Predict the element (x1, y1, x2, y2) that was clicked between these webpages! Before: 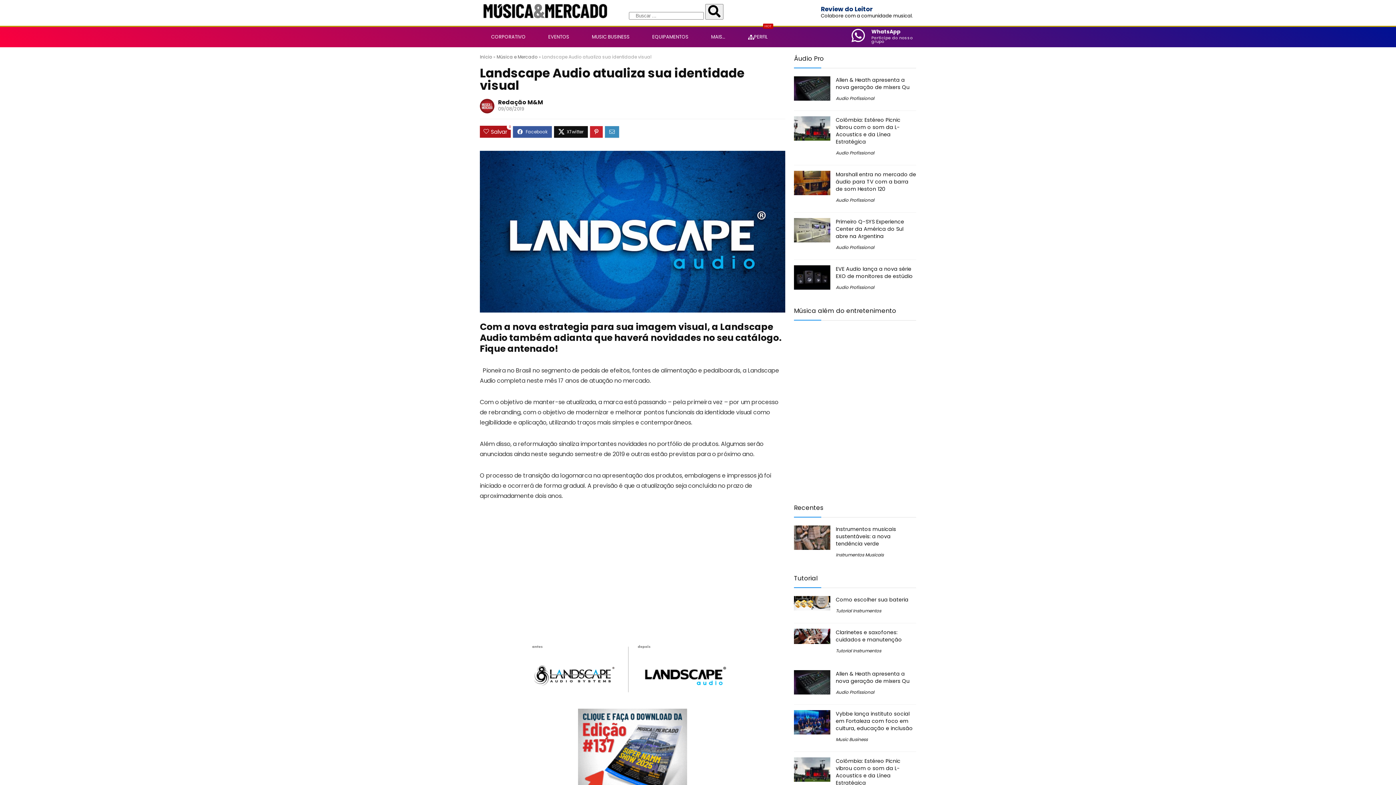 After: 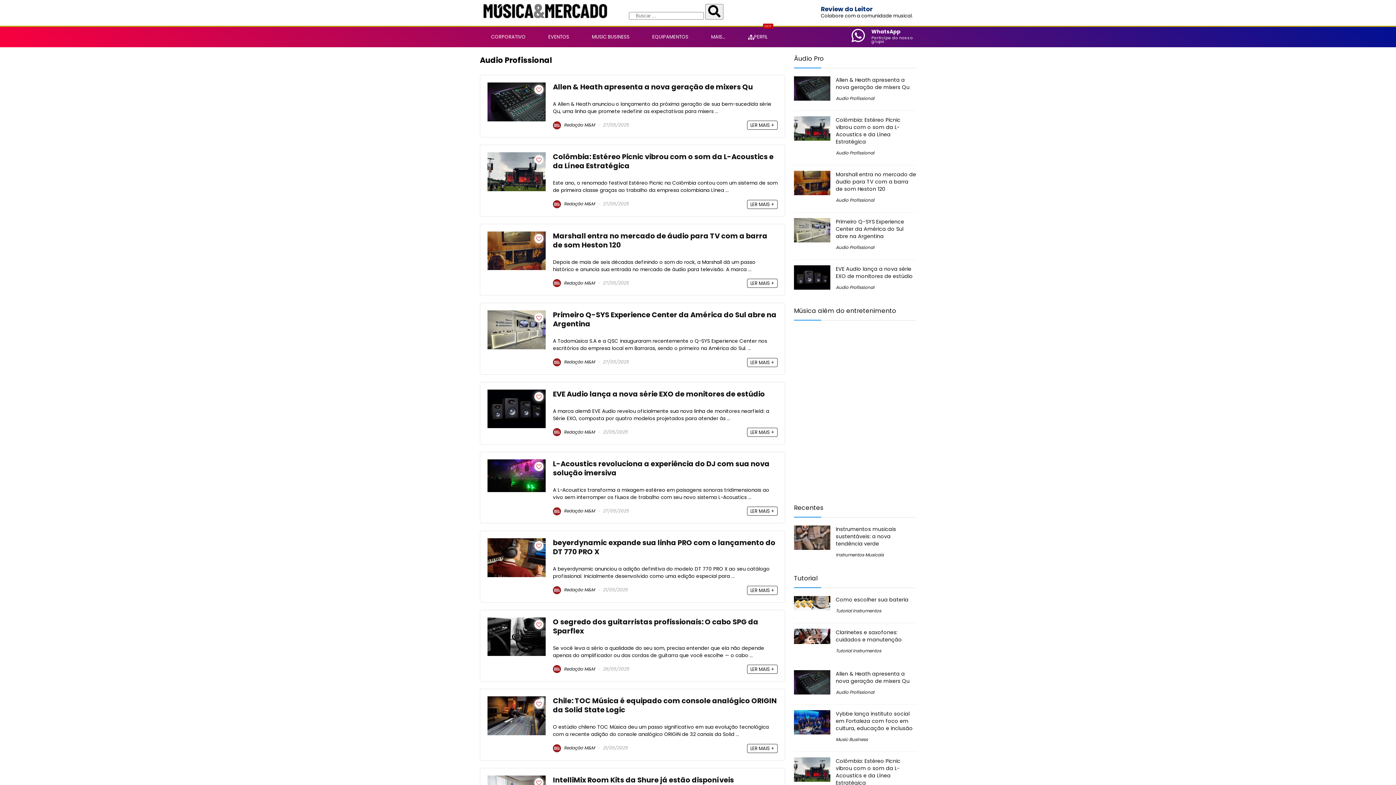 Action: bbox: (836, 689, 874, 695) label: Audio Profissional